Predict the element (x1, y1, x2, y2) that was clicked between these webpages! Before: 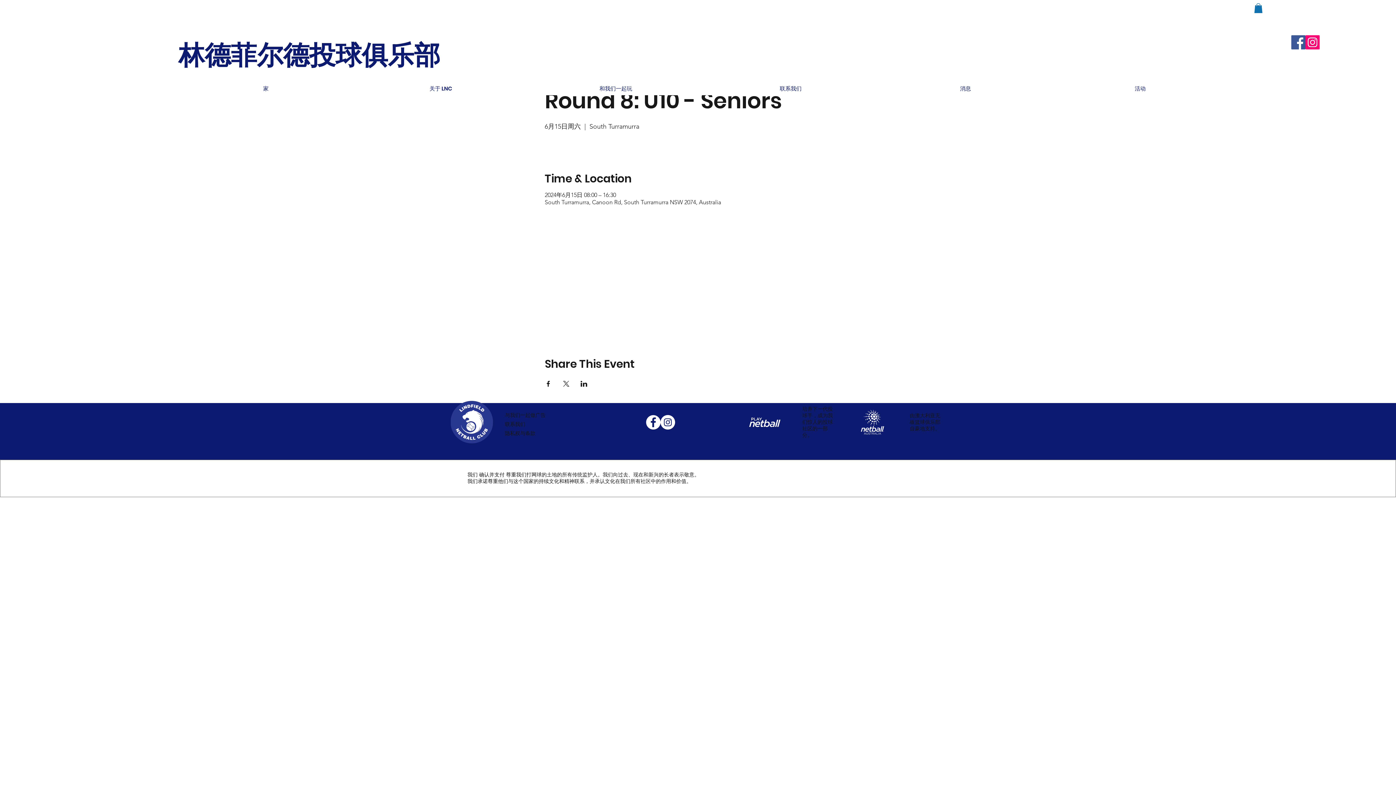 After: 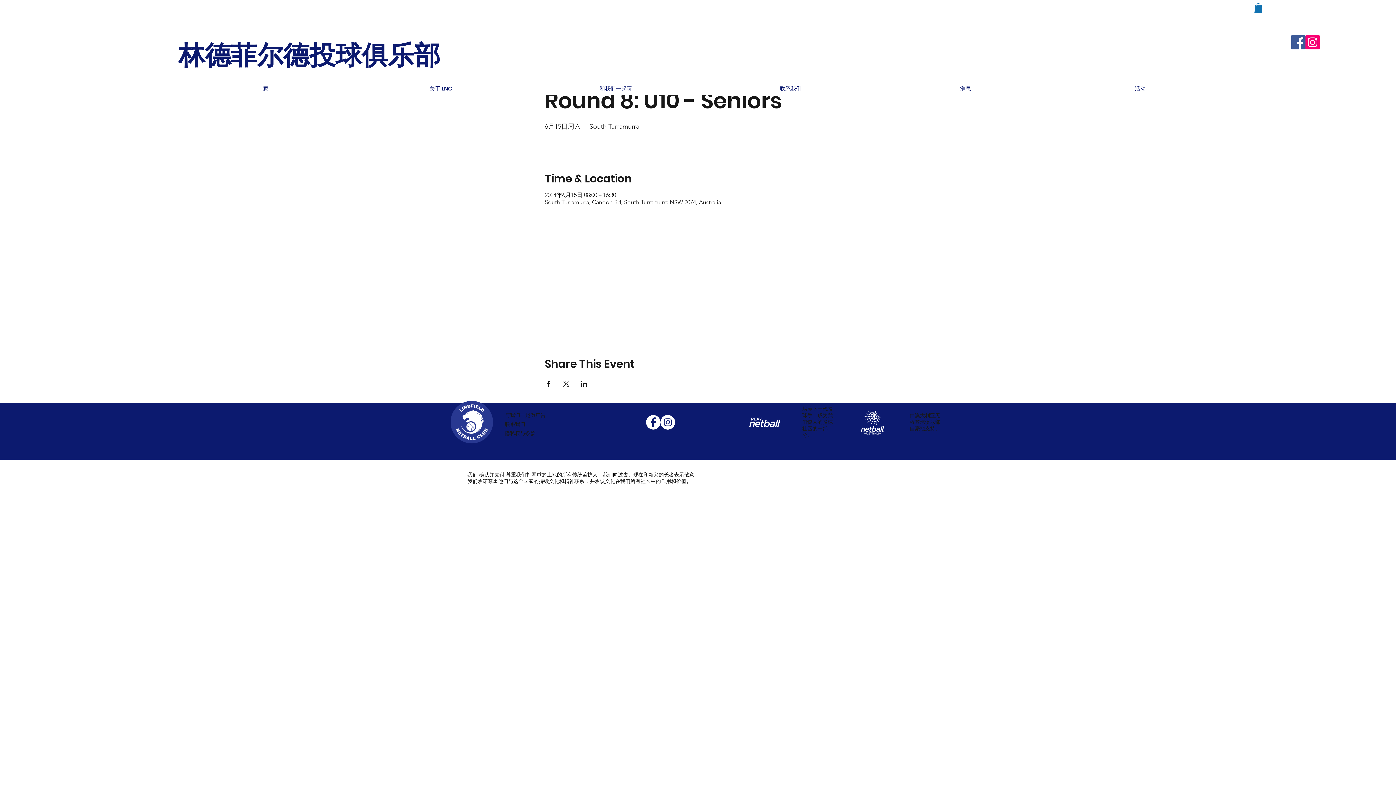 Action: label: 於 X 分享活動 bbox: (562, 381, 569, 387)